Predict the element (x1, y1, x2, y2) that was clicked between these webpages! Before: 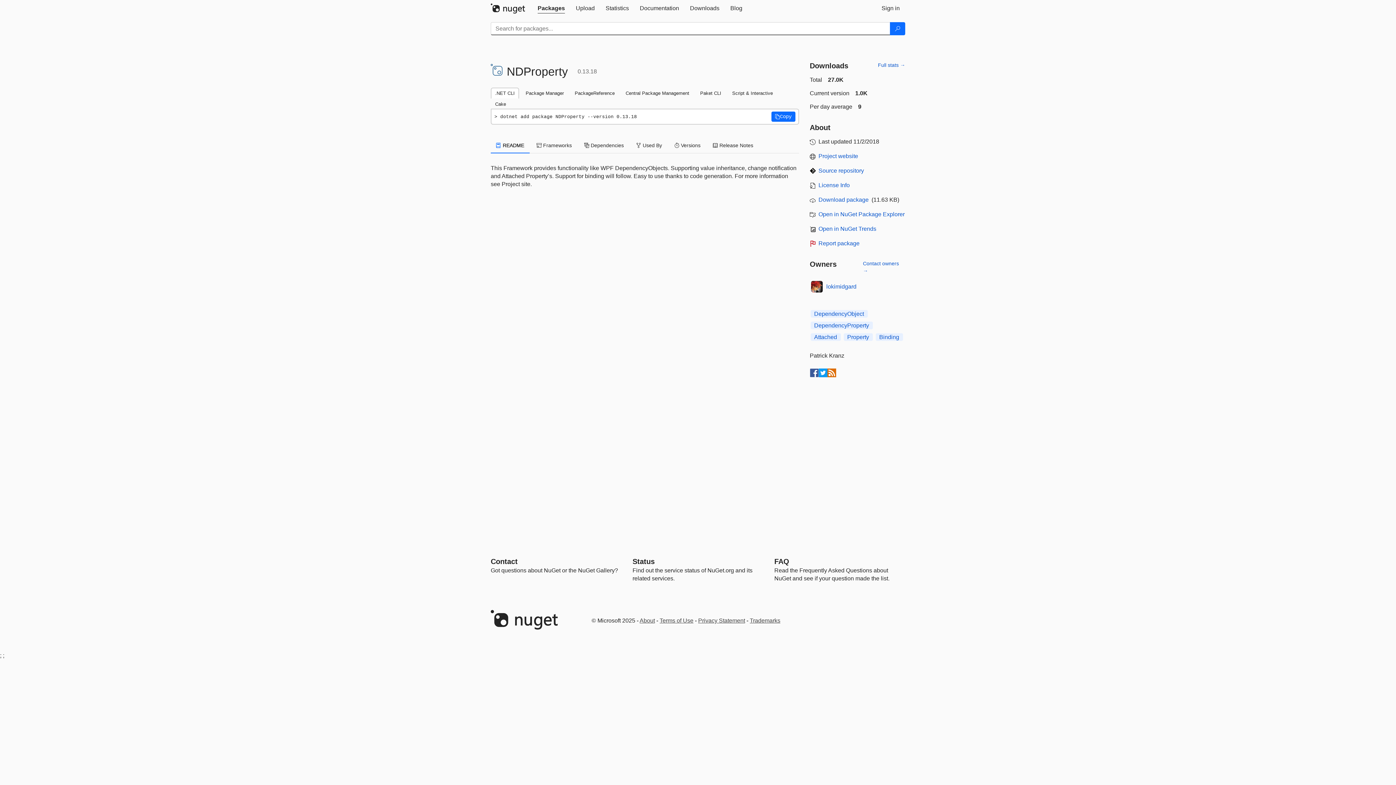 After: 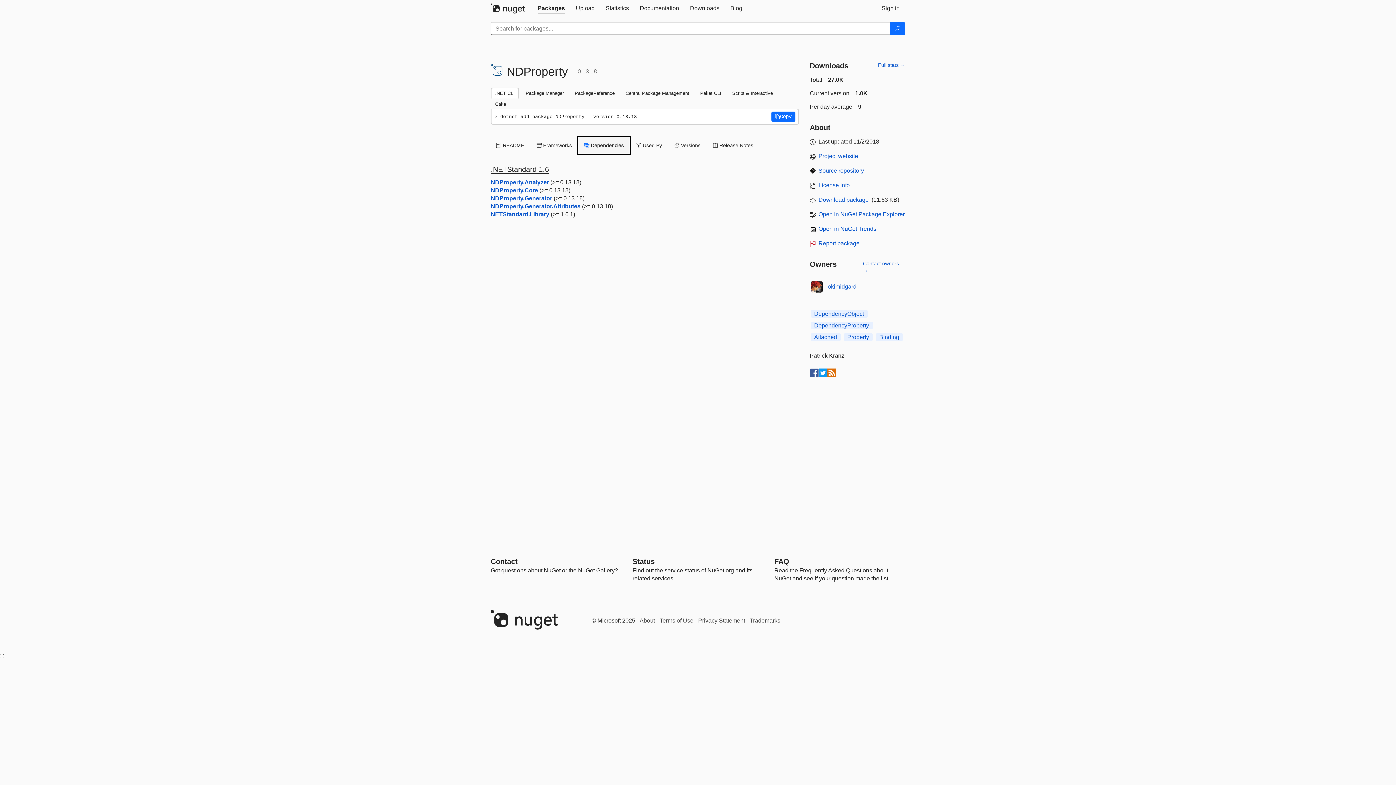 Action: bbox: (578, 137, 629, 153) label:  Dependencies